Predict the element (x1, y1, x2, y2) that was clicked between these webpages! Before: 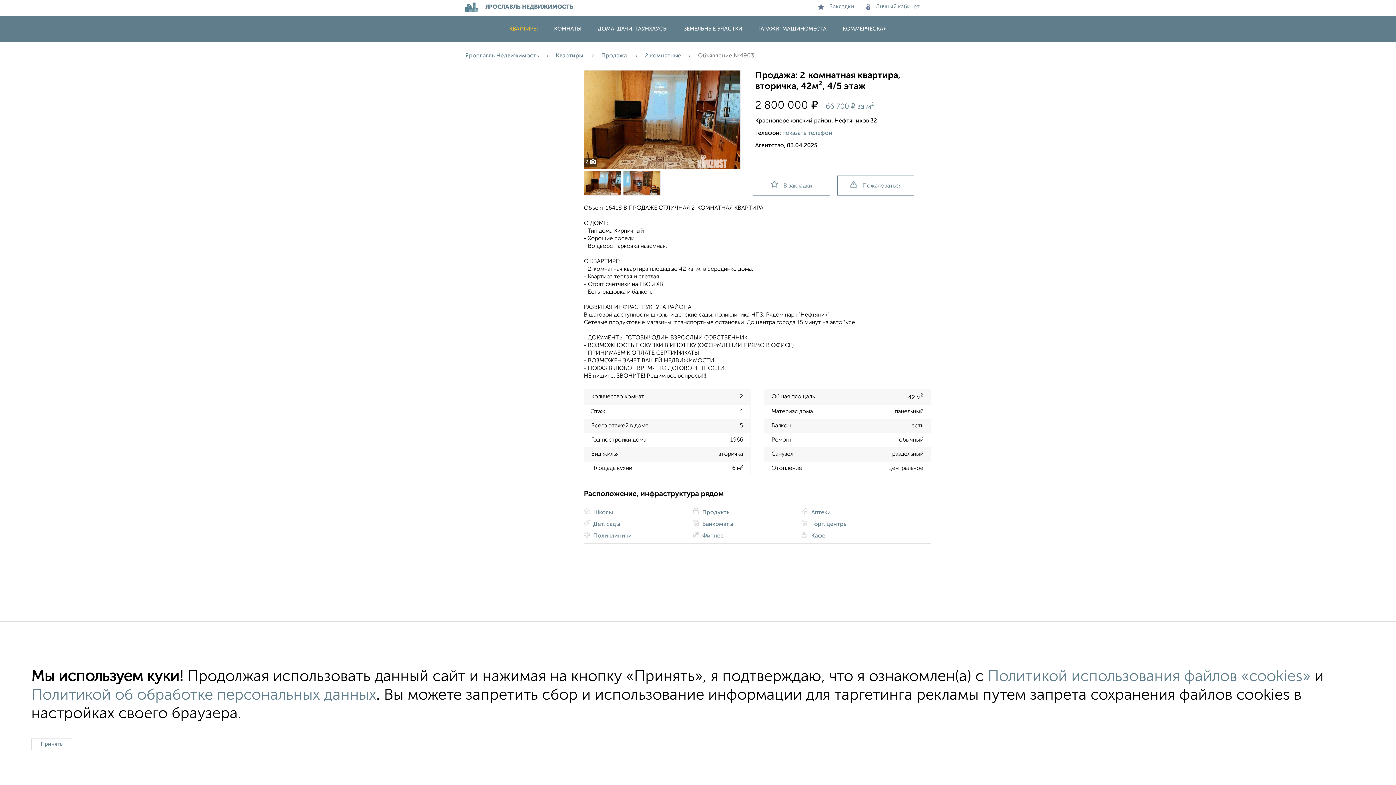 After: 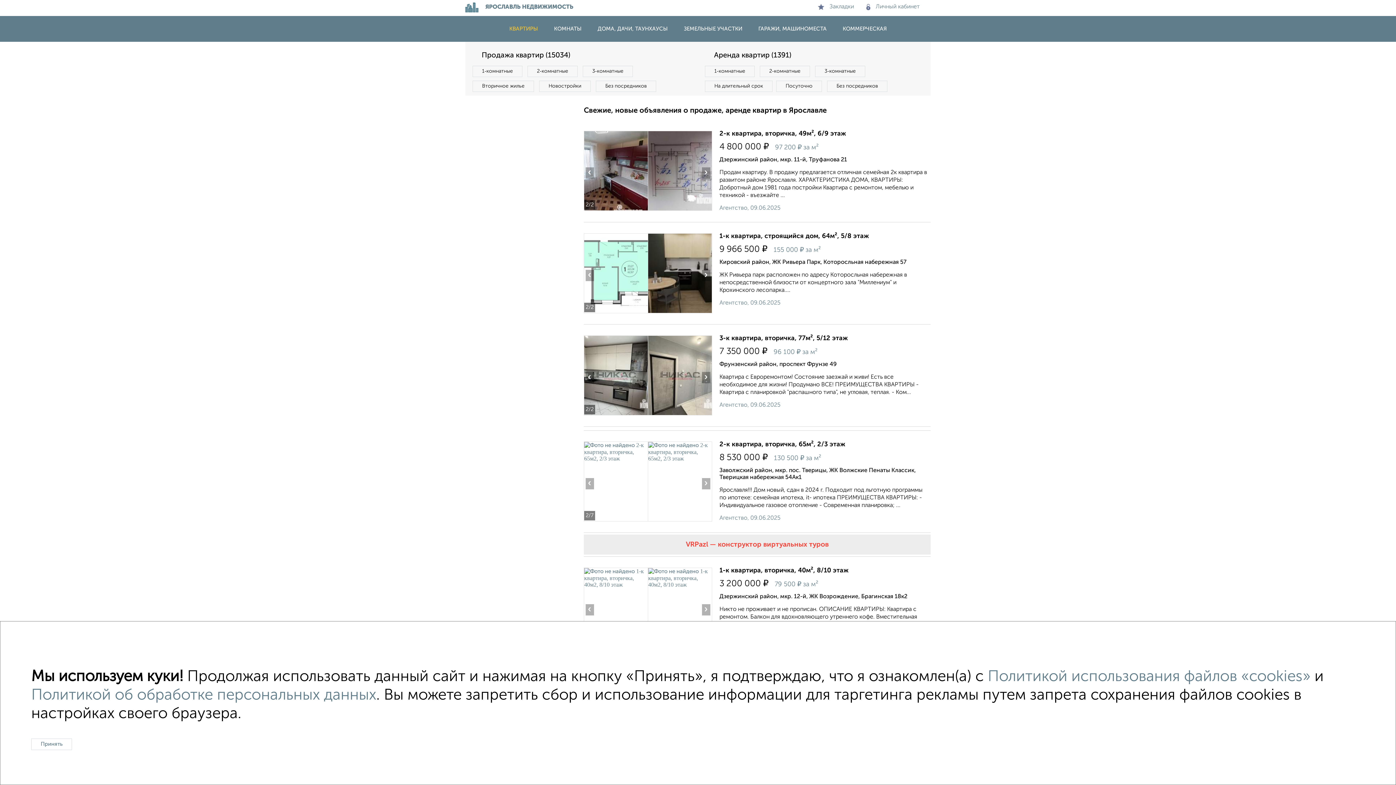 Action: label: Квартиры  bbox: (556, 53, 601, 58)